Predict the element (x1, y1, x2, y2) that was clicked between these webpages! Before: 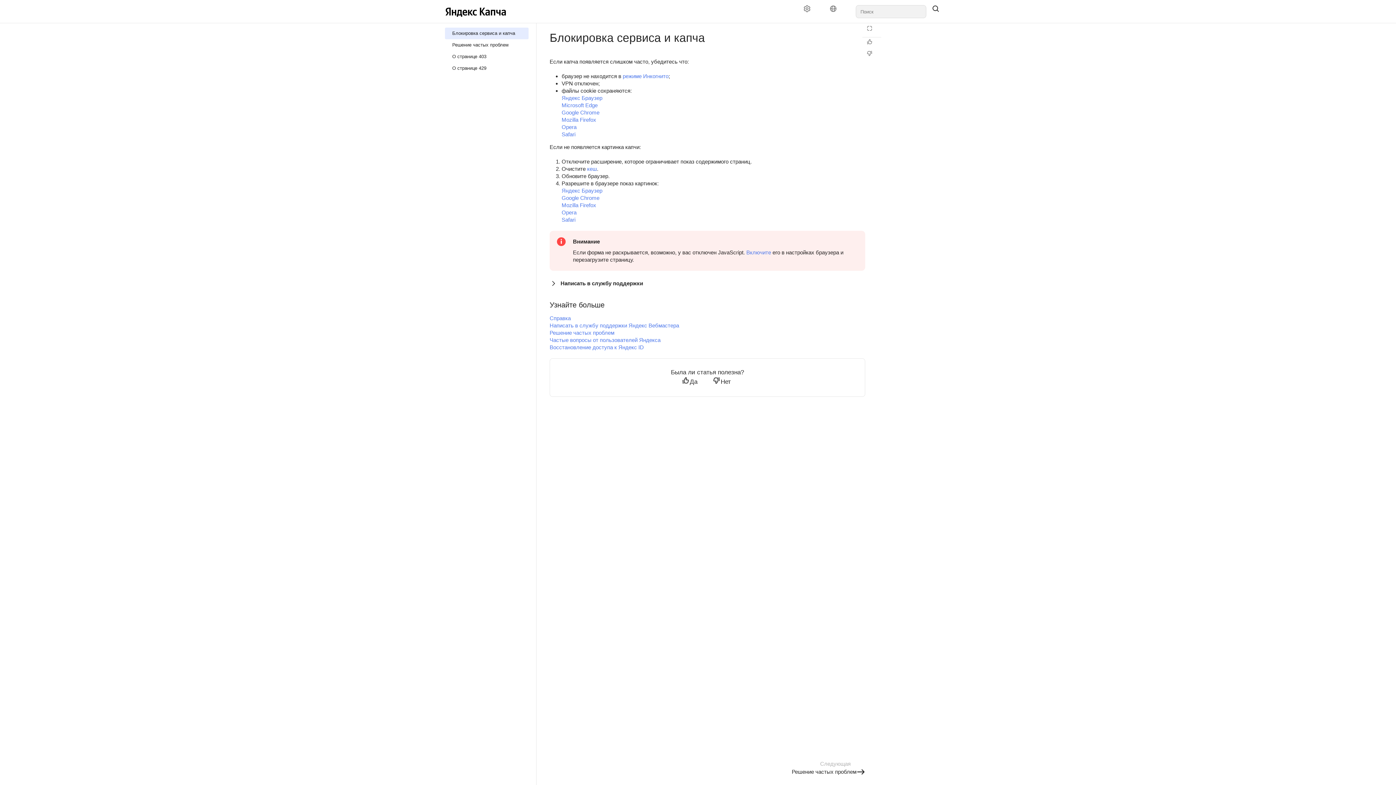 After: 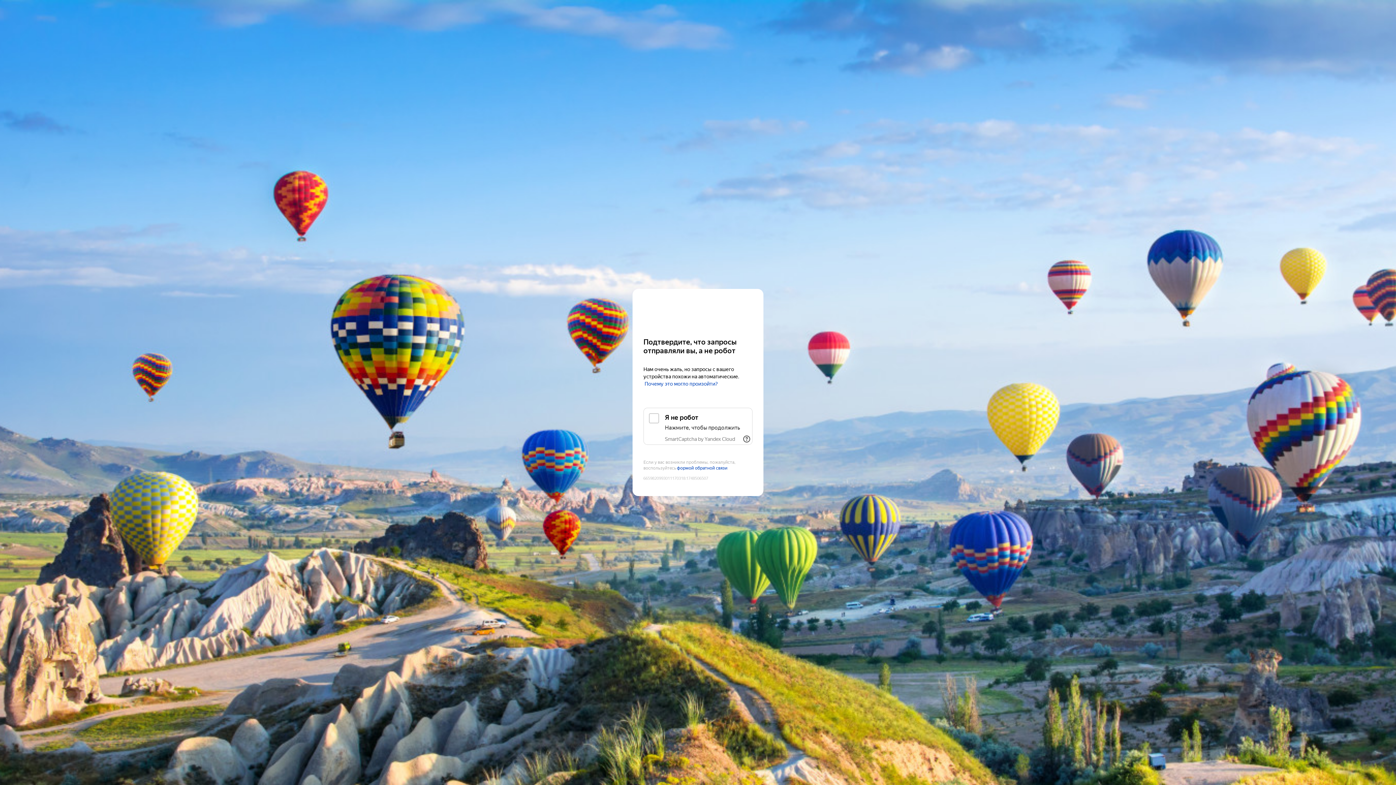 Action: bbox: (445, 27, 528, 39) label: Блокировка сервиса и капча